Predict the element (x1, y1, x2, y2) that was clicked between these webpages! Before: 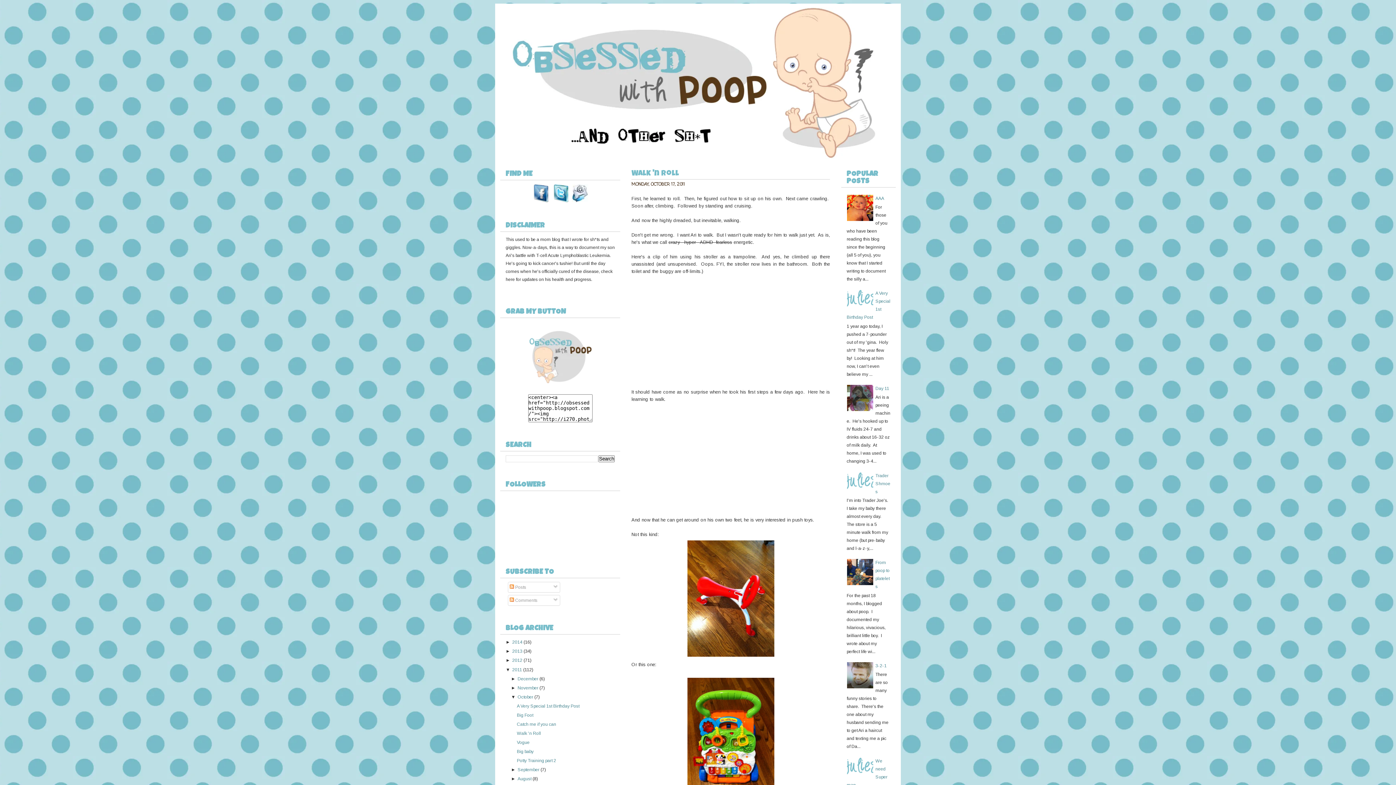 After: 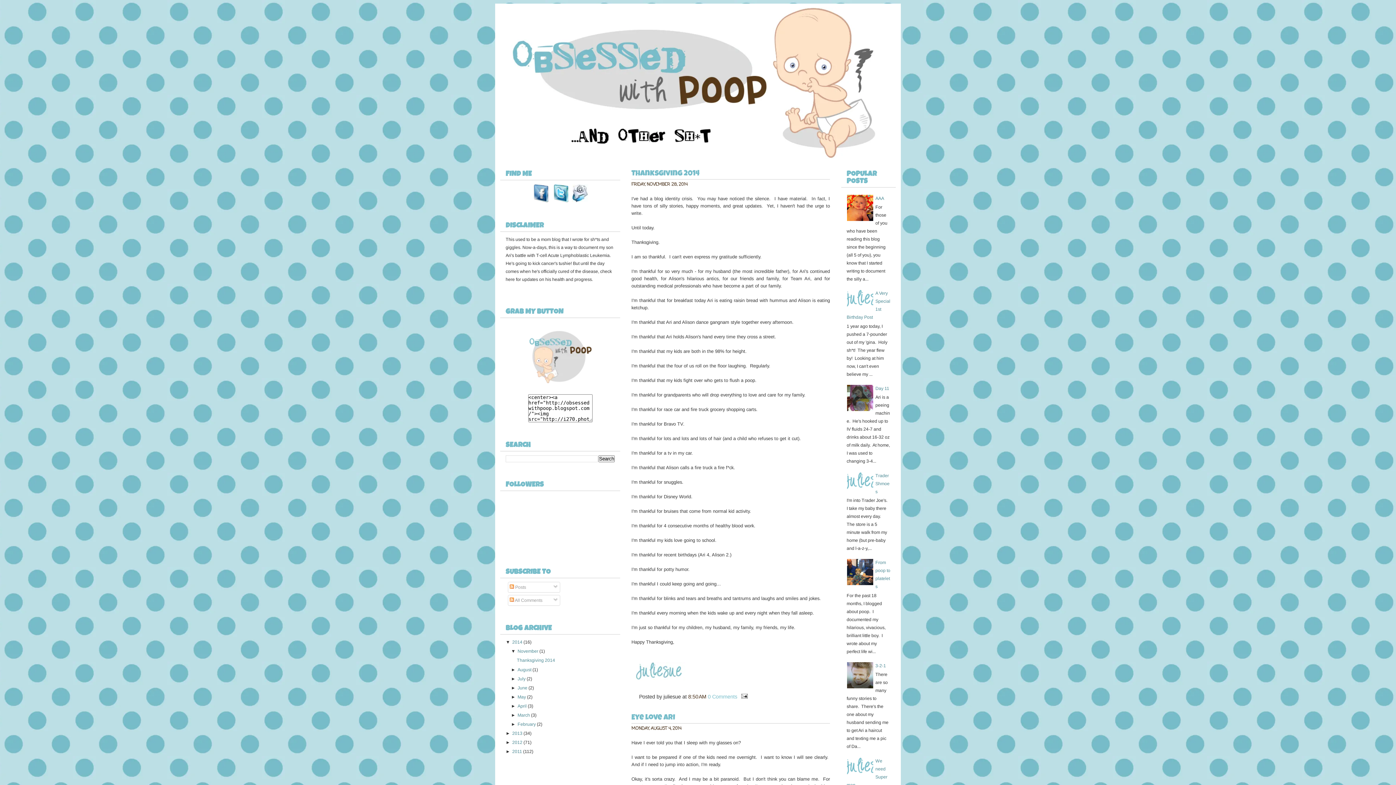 Action: bbox: (512, 640, 522, 645) label: 2014